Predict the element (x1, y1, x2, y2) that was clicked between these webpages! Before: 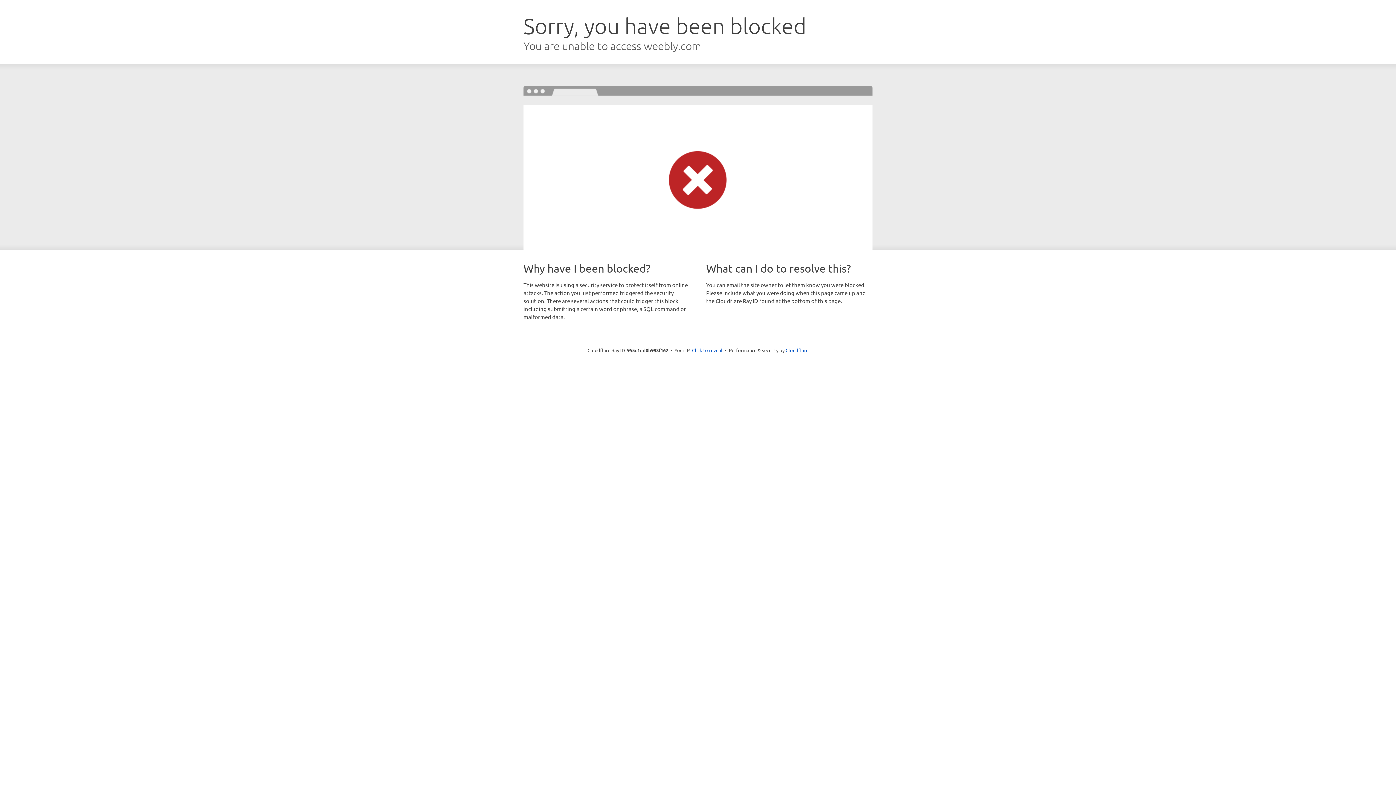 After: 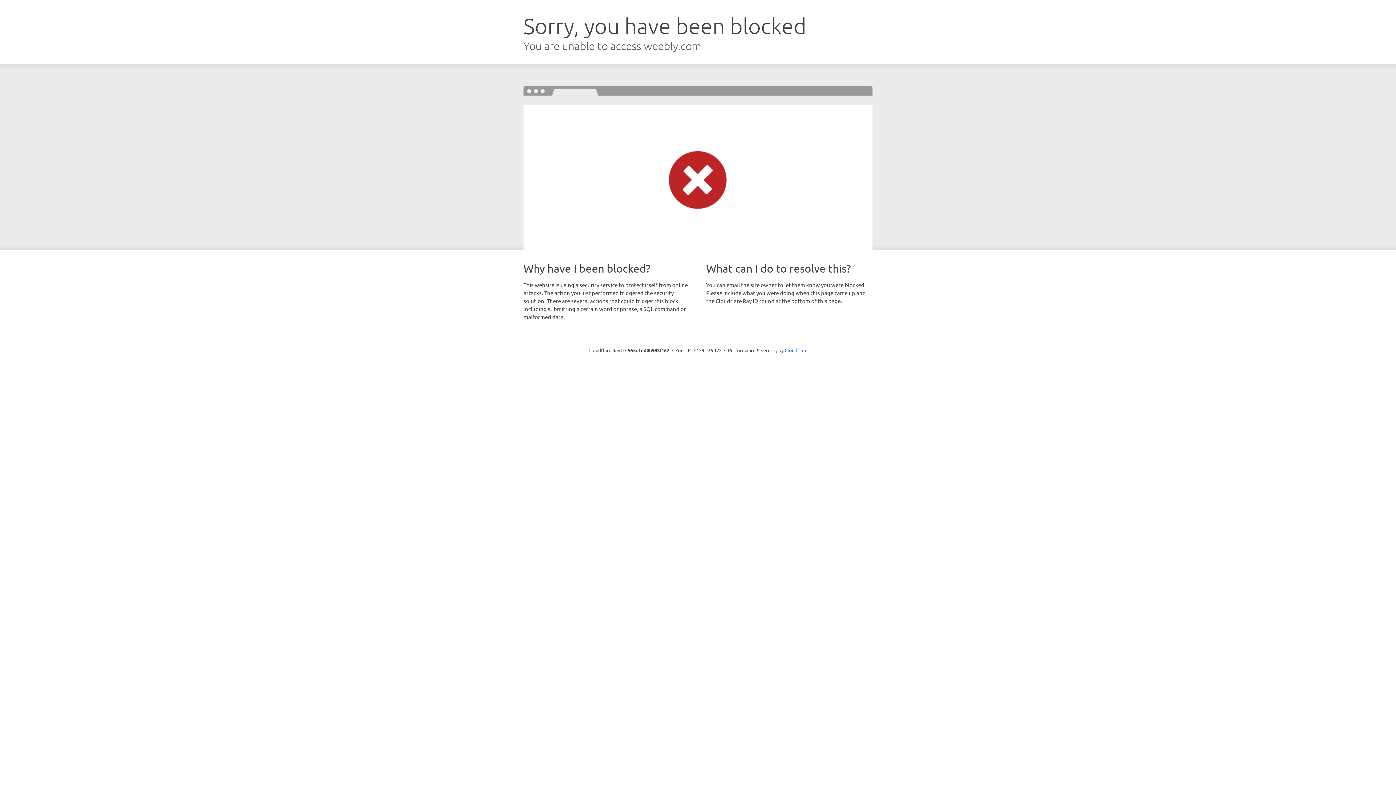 Action: label: Click to reveal bbox: (692, 346, 722, 353)